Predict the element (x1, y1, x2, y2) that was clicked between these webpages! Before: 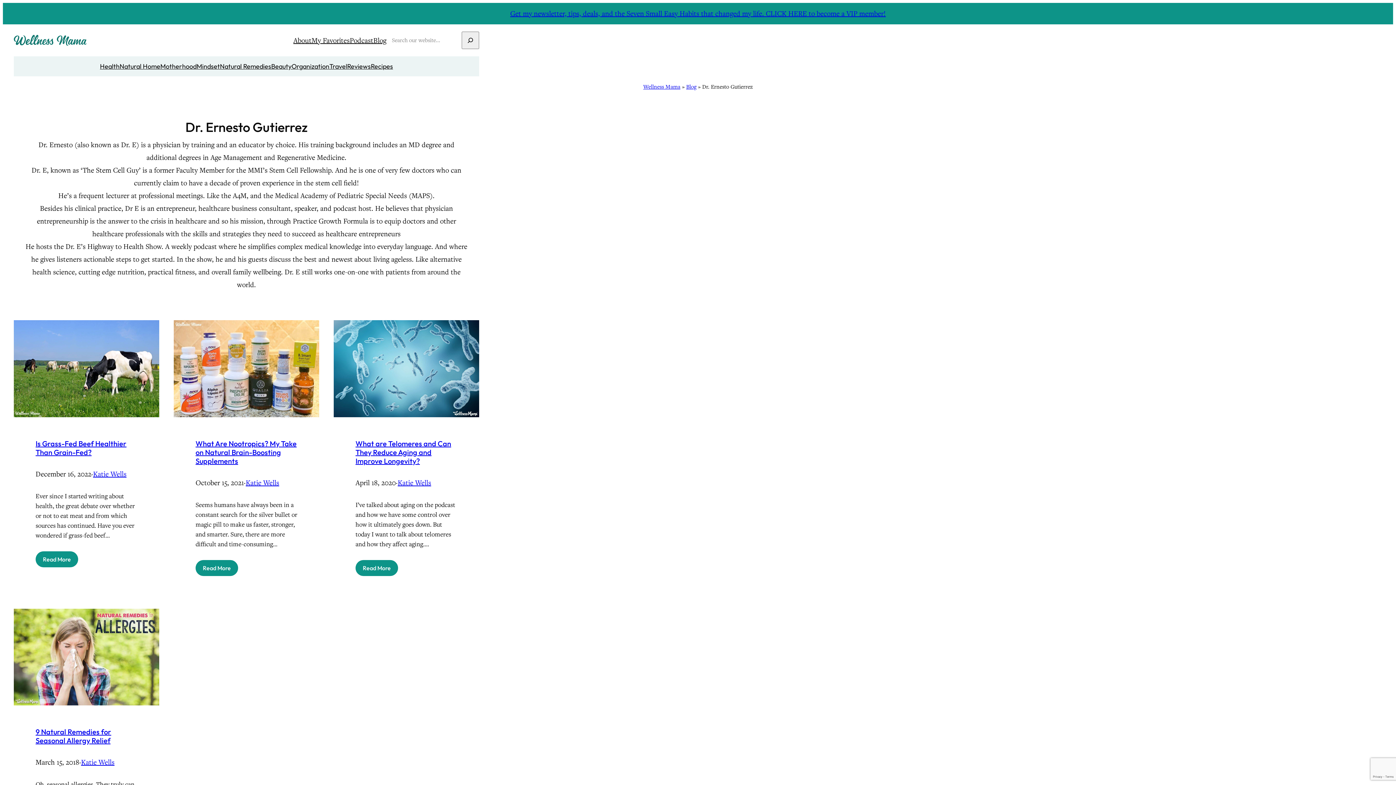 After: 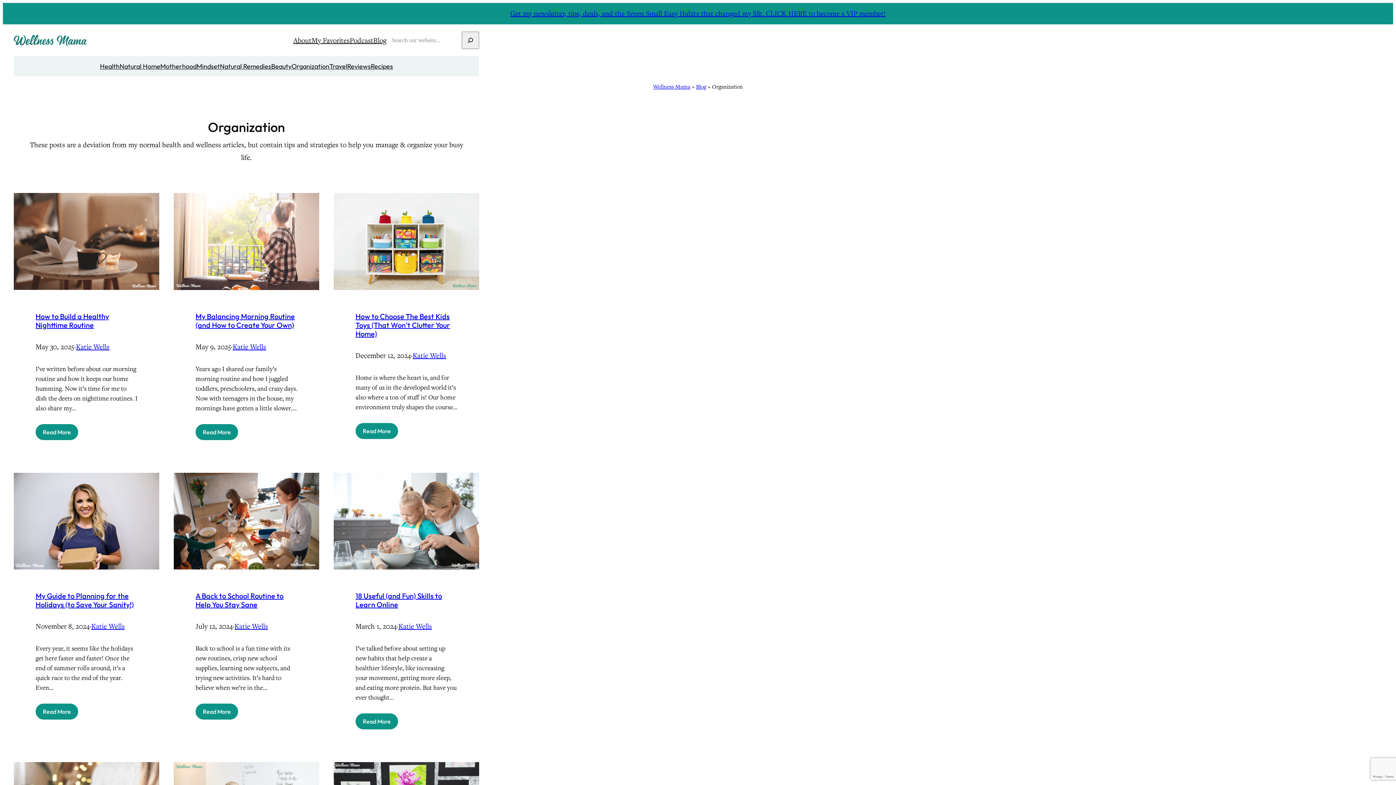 Action: label: Organization bbox: (291, 60, 329, 72)